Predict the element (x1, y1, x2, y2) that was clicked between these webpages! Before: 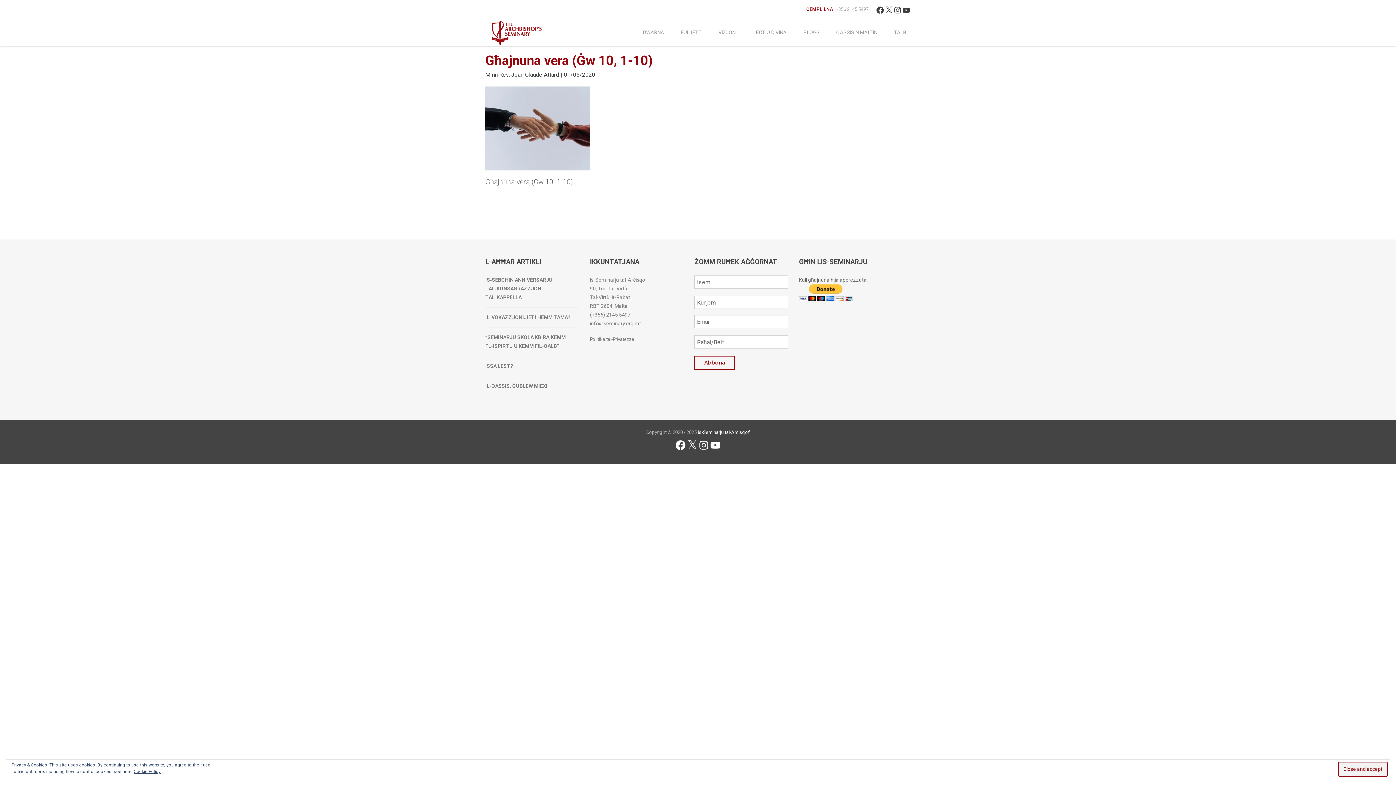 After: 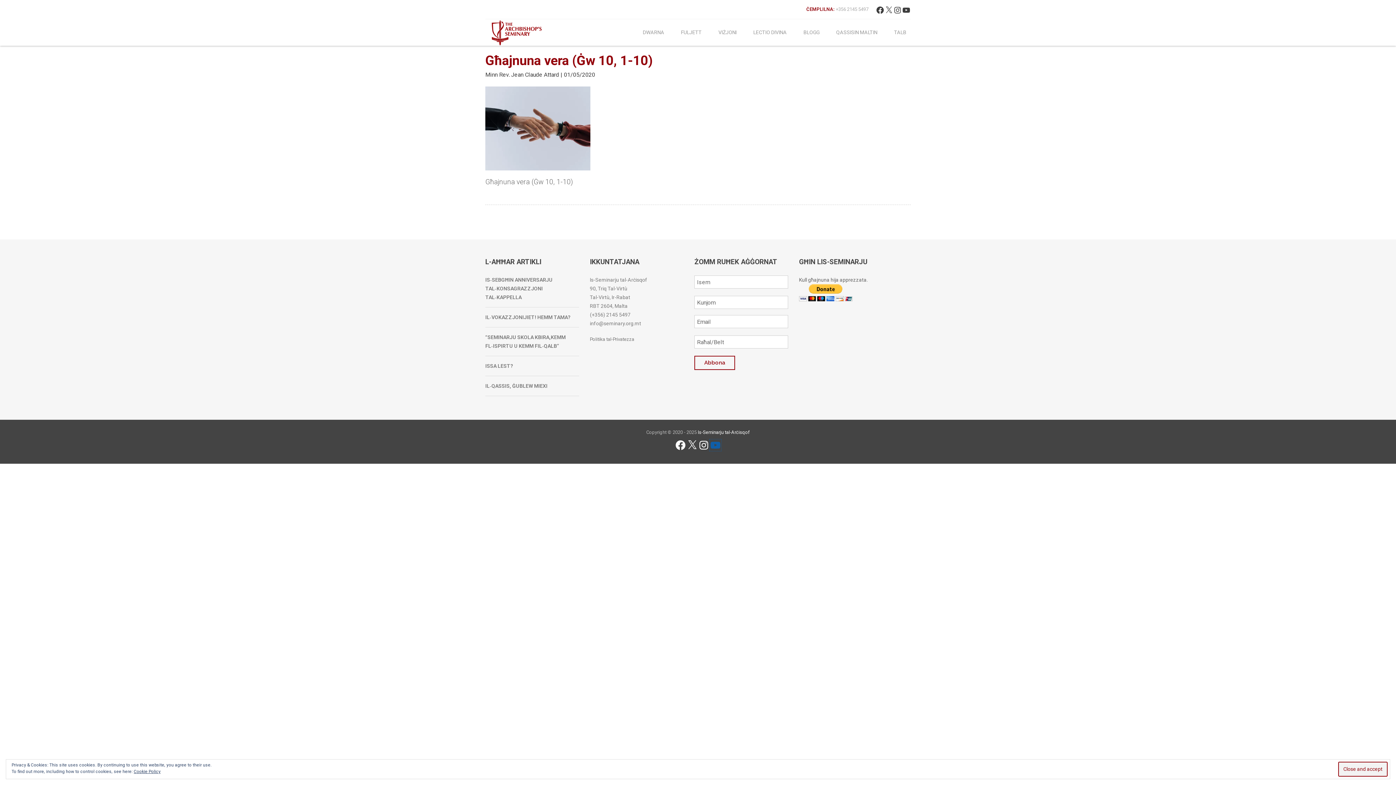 Action: bbox: (709, 439, 721, 451) label: YouTube